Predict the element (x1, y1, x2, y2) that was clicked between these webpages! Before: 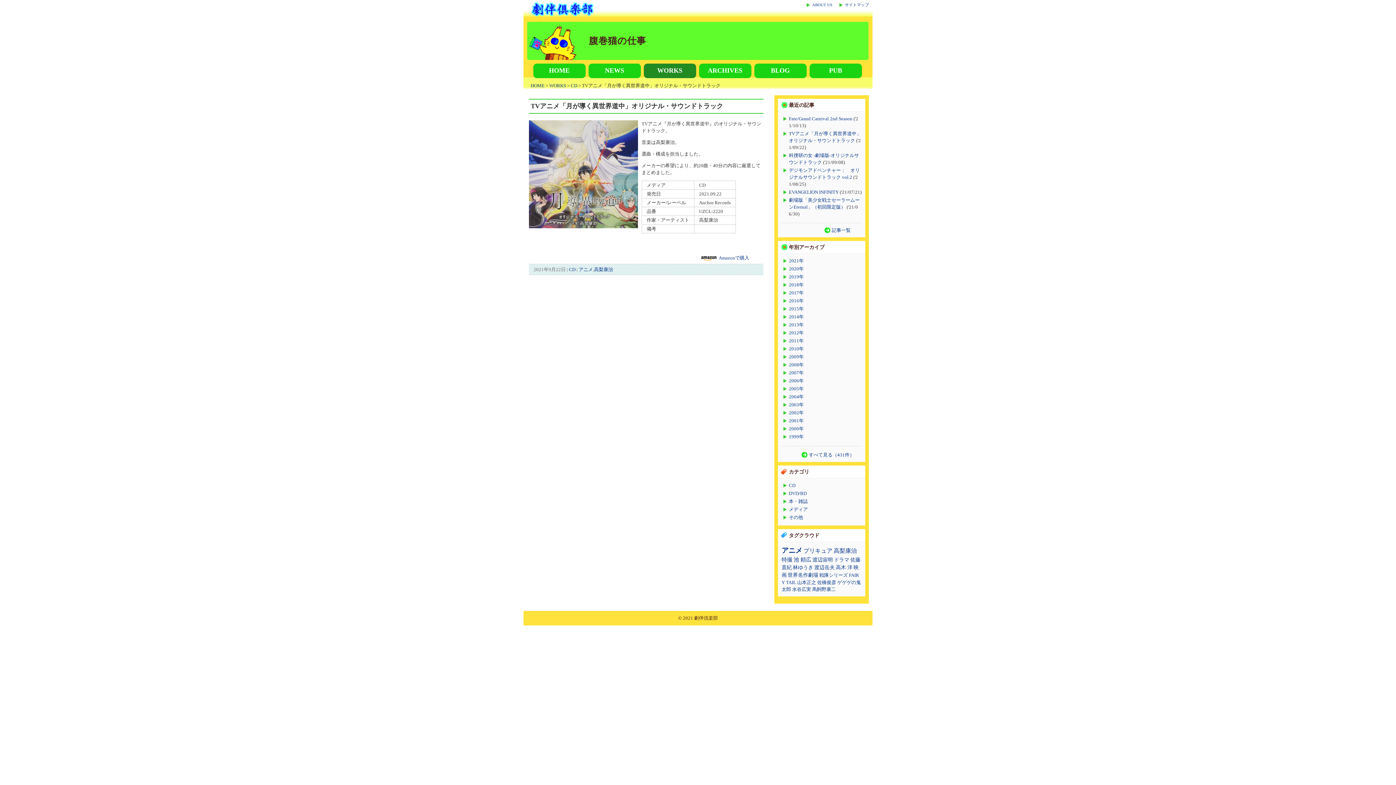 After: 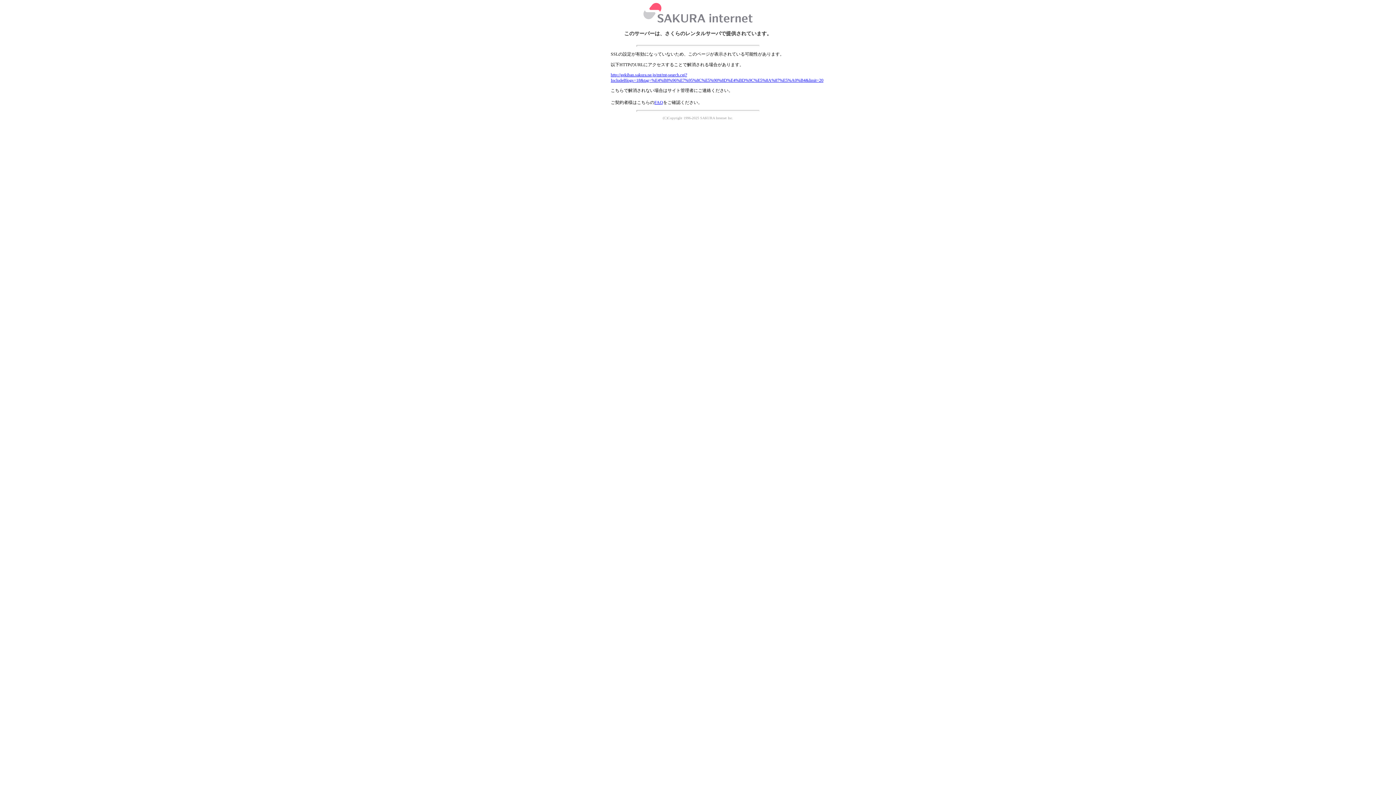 Action: bbox: (788, 572, 818, 578) label: 世界名作劇場